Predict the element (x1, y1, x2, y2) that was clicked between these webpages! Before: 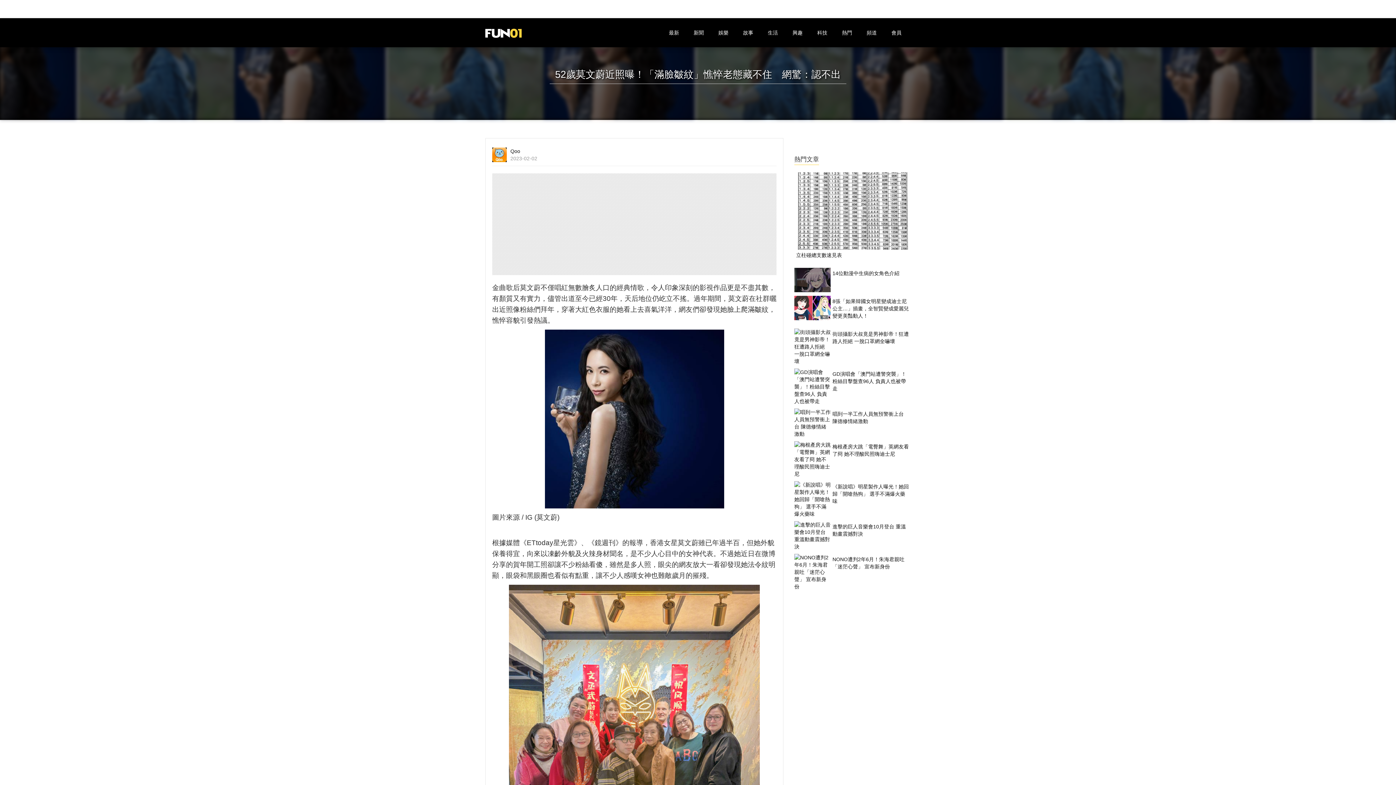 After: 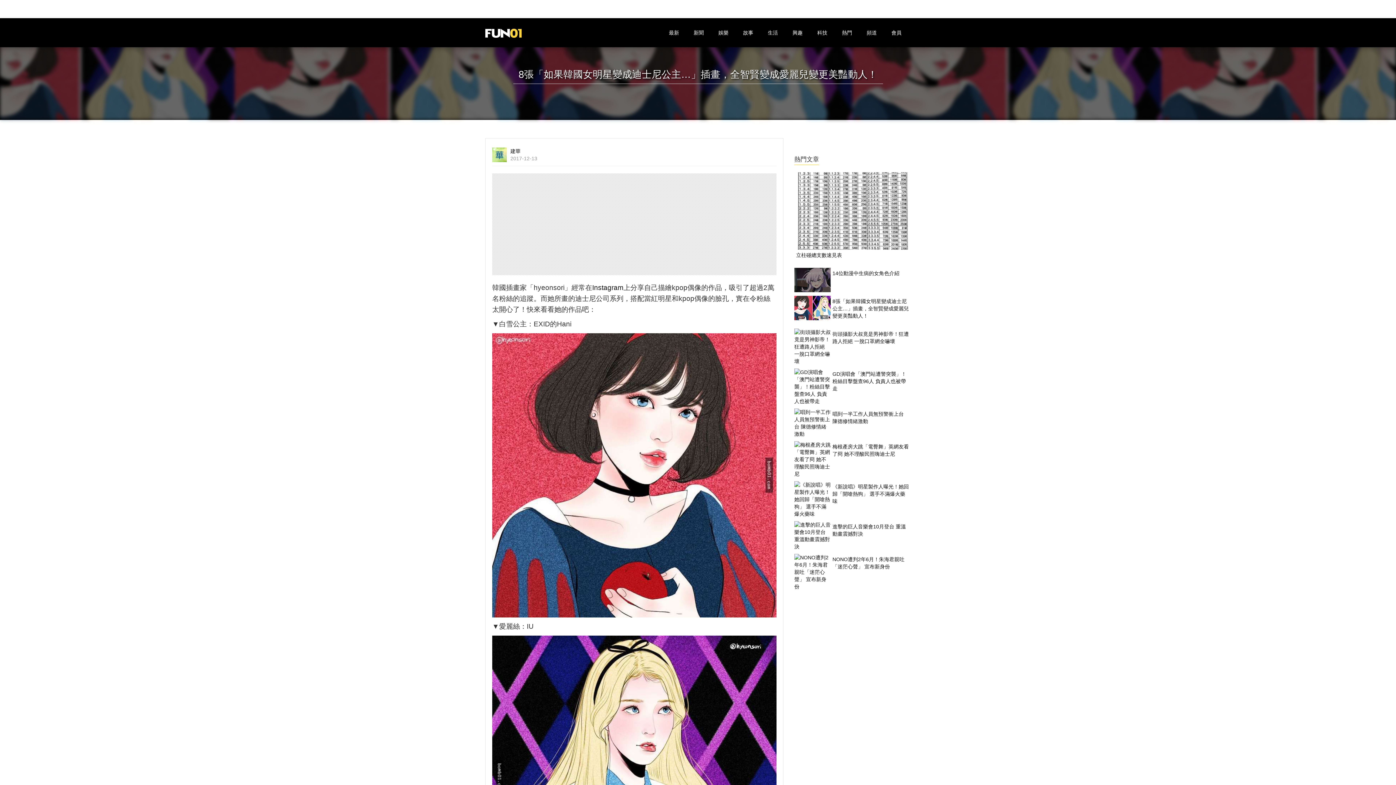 Action: label: 8張「如果韓國女明星變成迪士尼公主…」插畫，全智賢變成愛麗兒變更美豔動人！ bbox: (832, 298, 909, 318)